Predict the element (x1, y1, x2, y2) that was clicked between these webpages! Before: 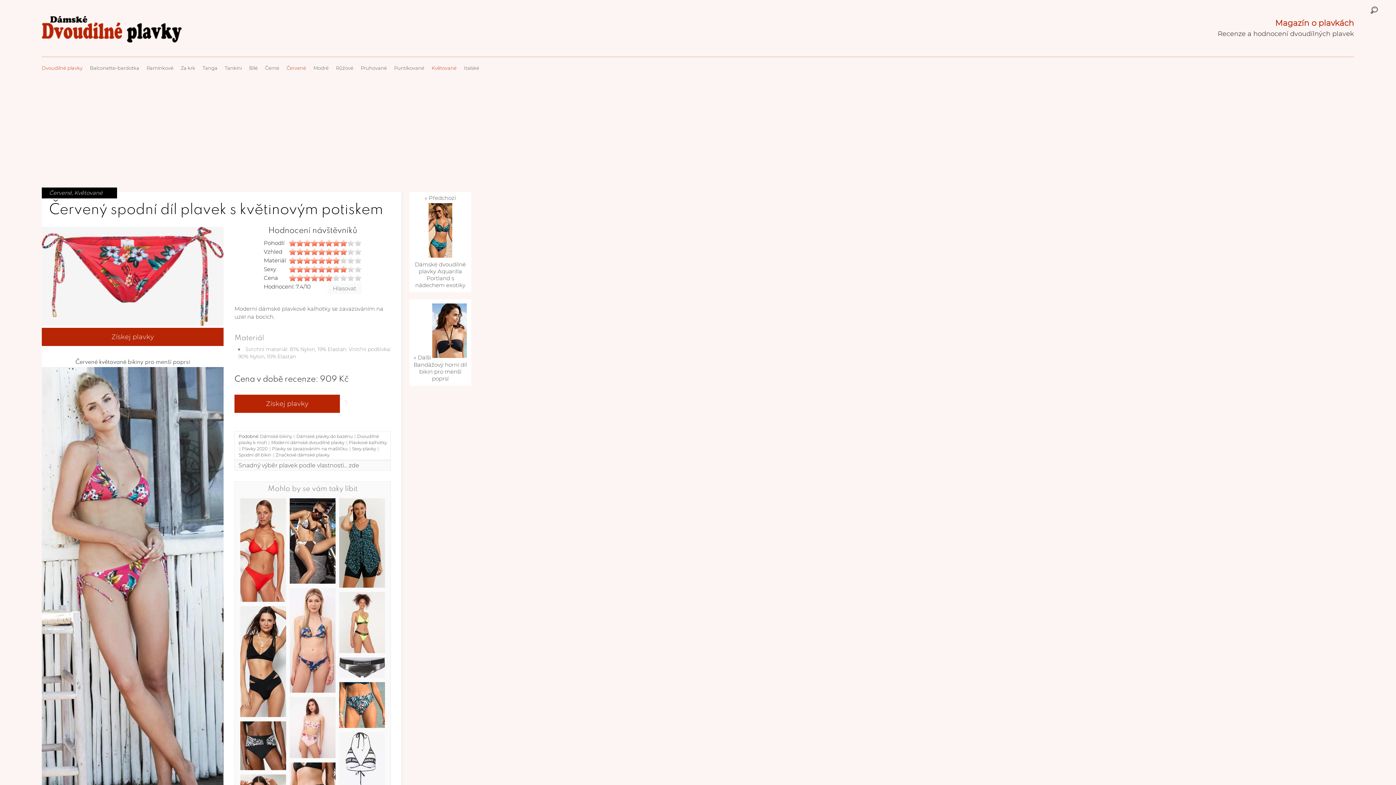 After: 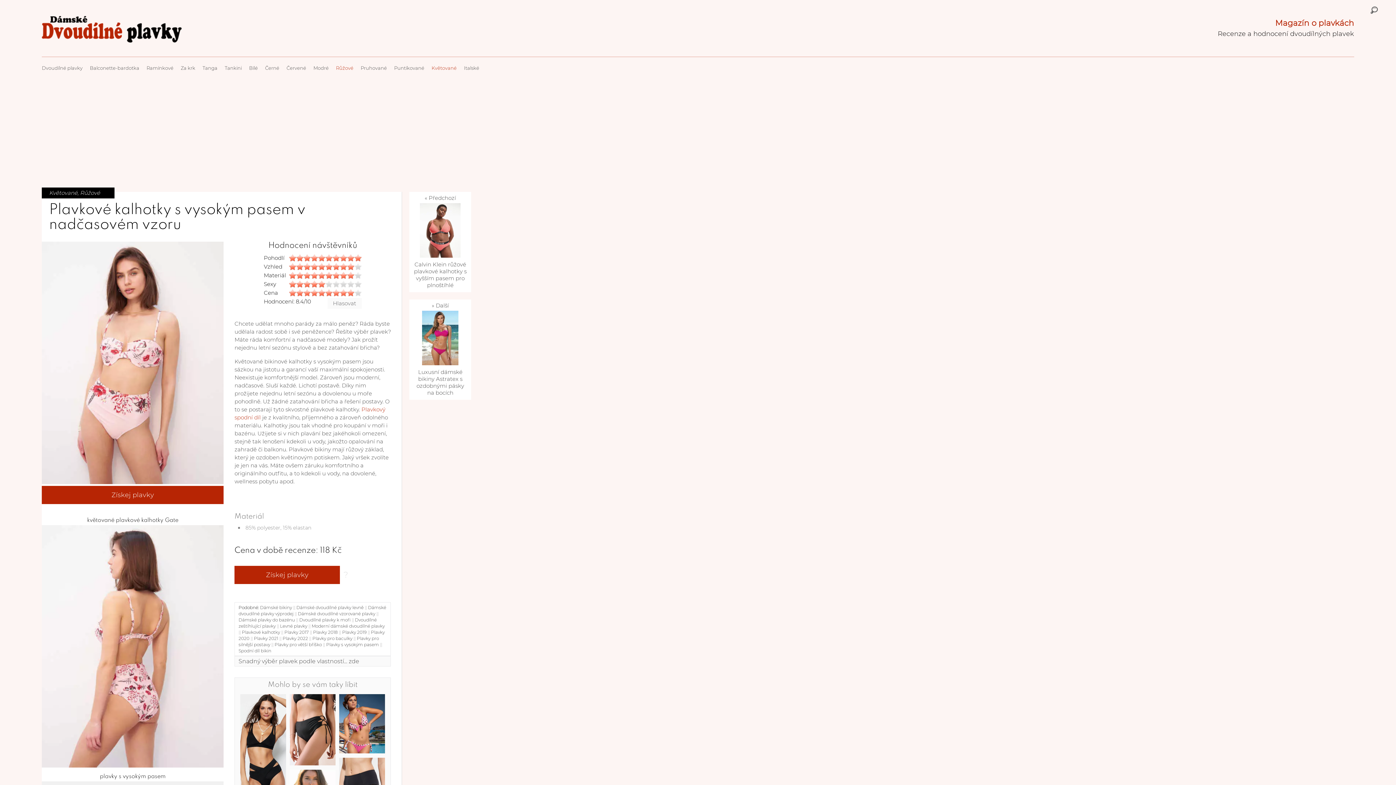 Action: bbox: (289, 697, 335, 760)